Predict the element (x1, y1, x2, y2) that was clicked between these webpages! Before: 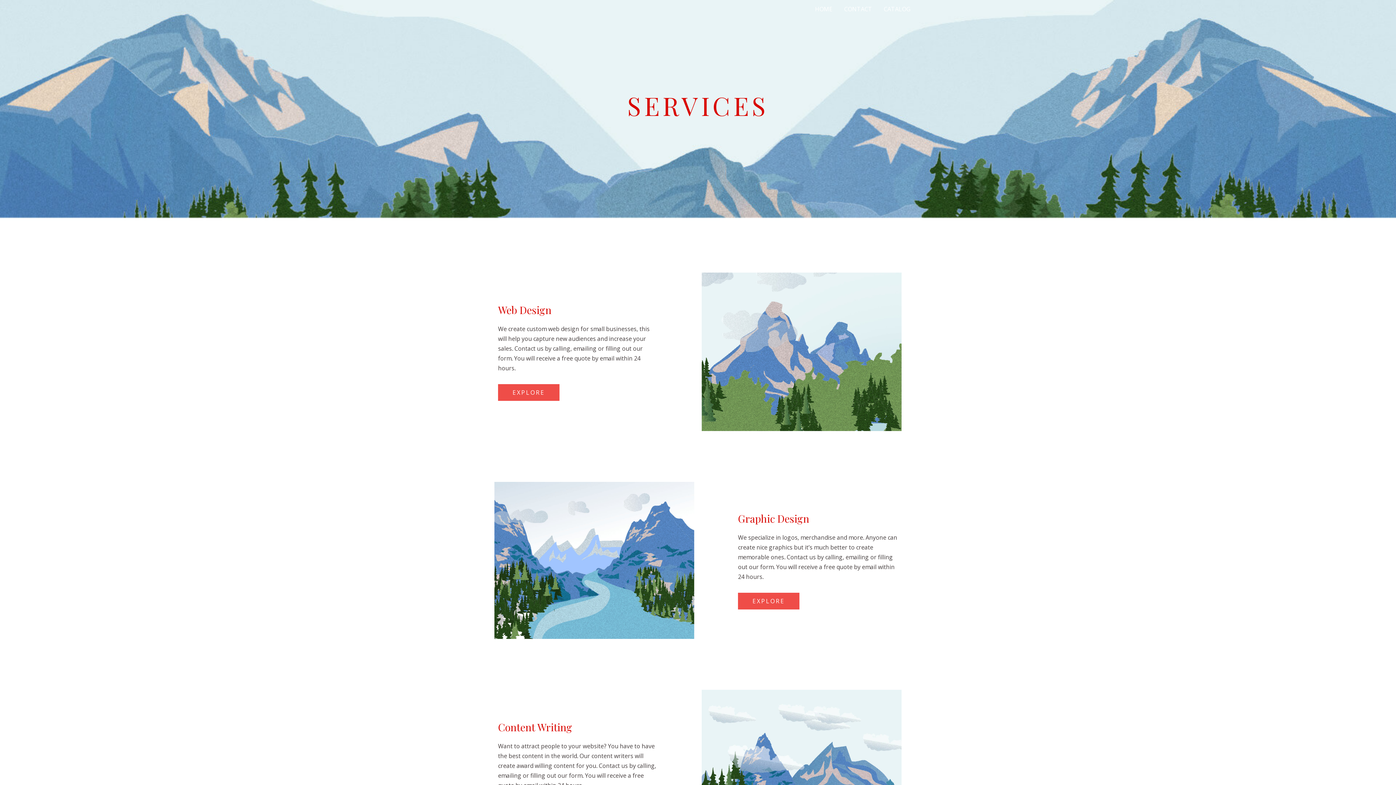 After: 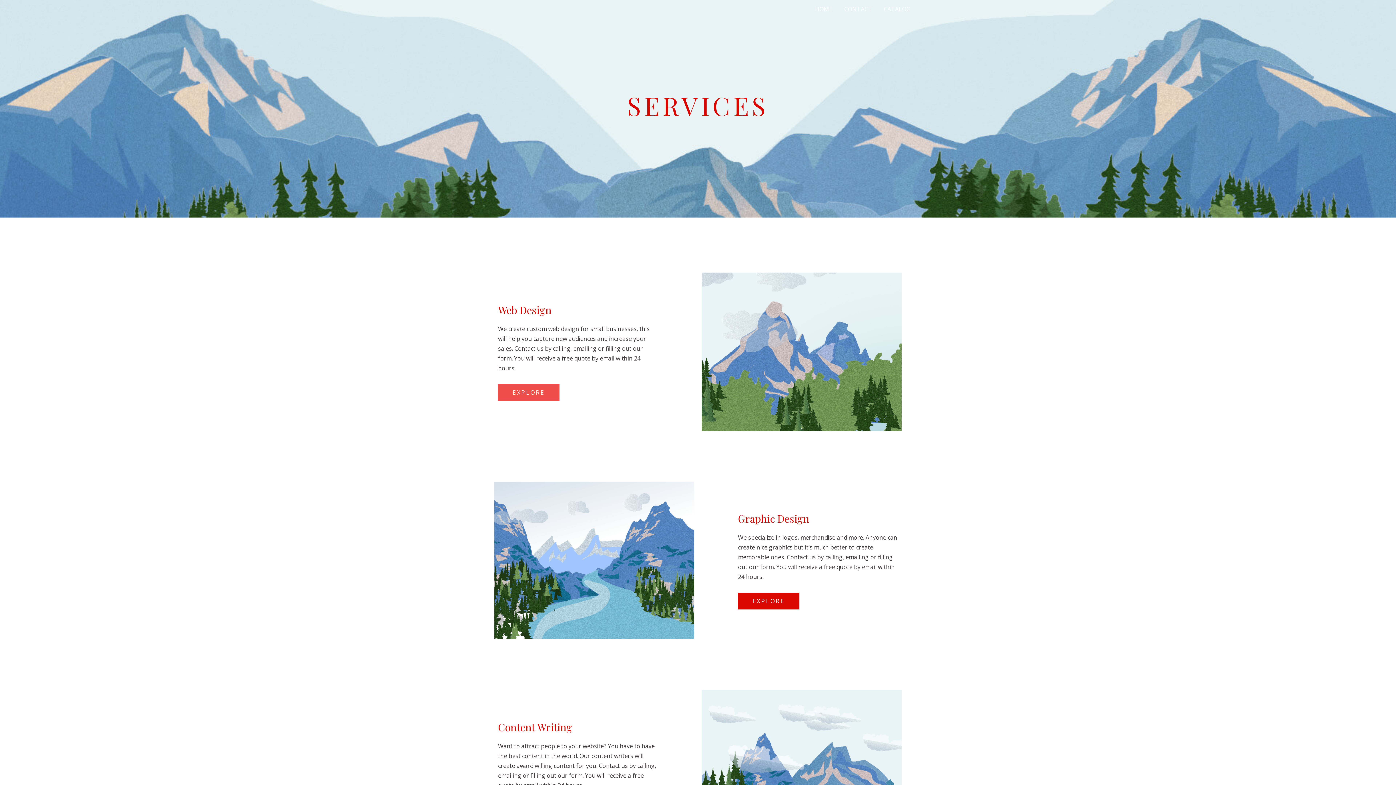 Action: bbox: (738, 593, 799, 609) label: EXPLORE